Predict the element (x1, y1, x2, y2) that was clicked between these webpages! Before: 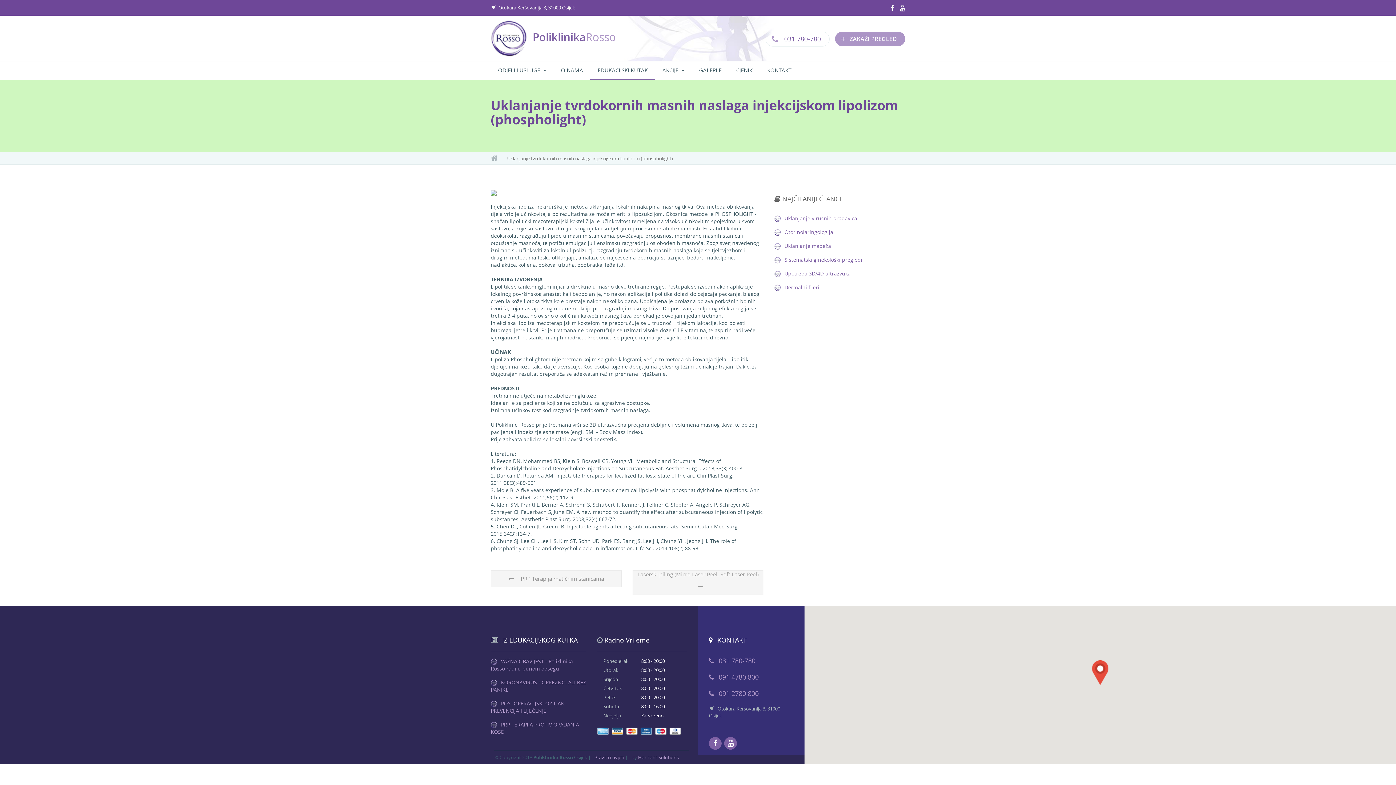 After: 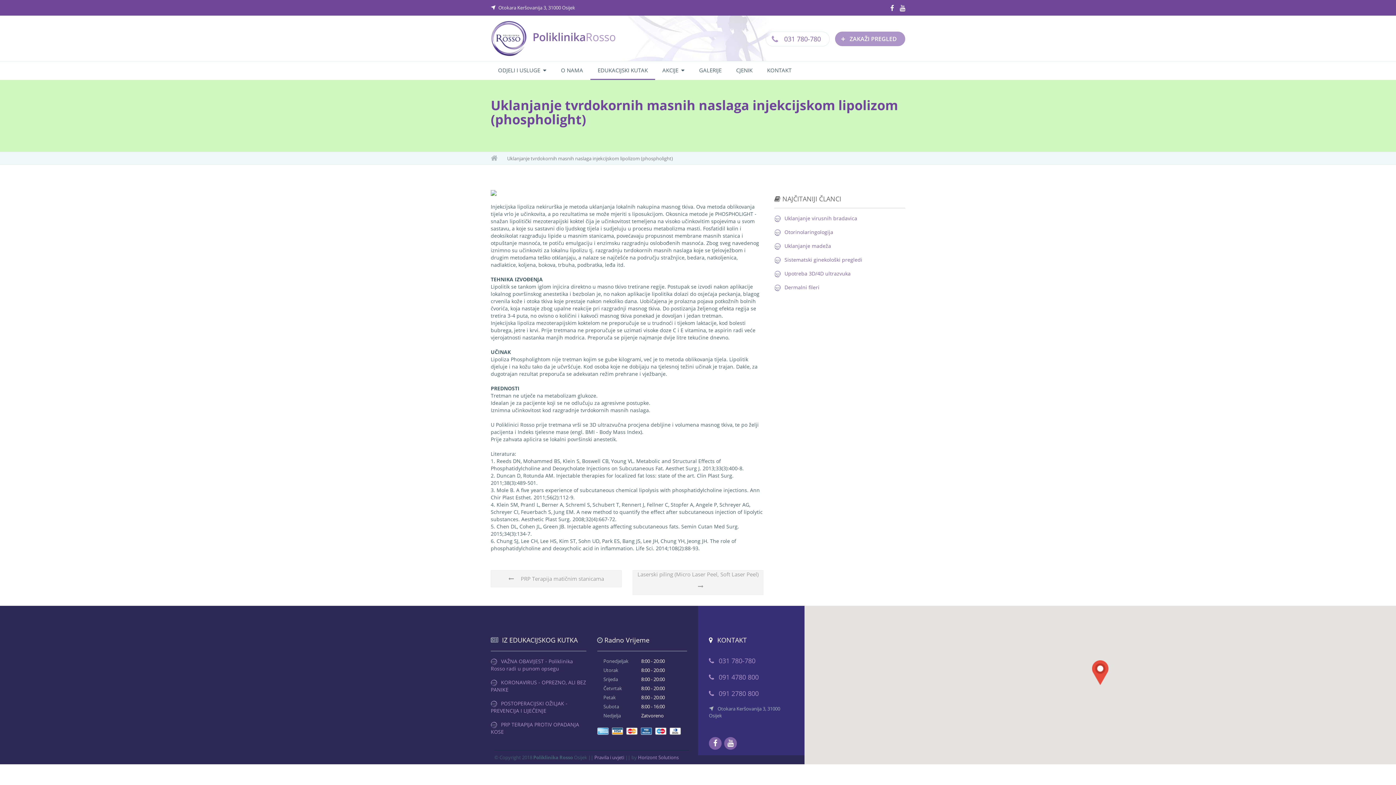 Action: bbox: (638, 754, 678, 761) label: Horizont Solutions